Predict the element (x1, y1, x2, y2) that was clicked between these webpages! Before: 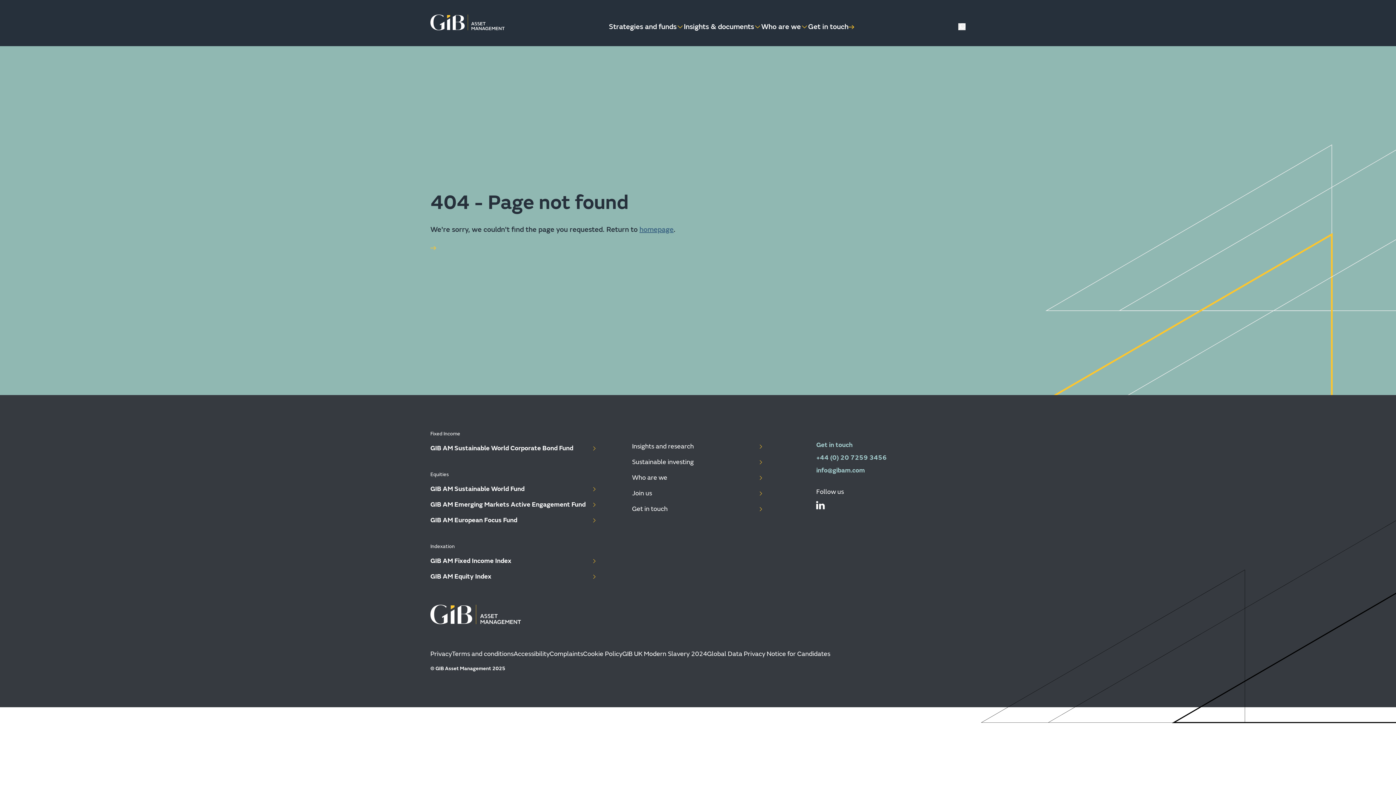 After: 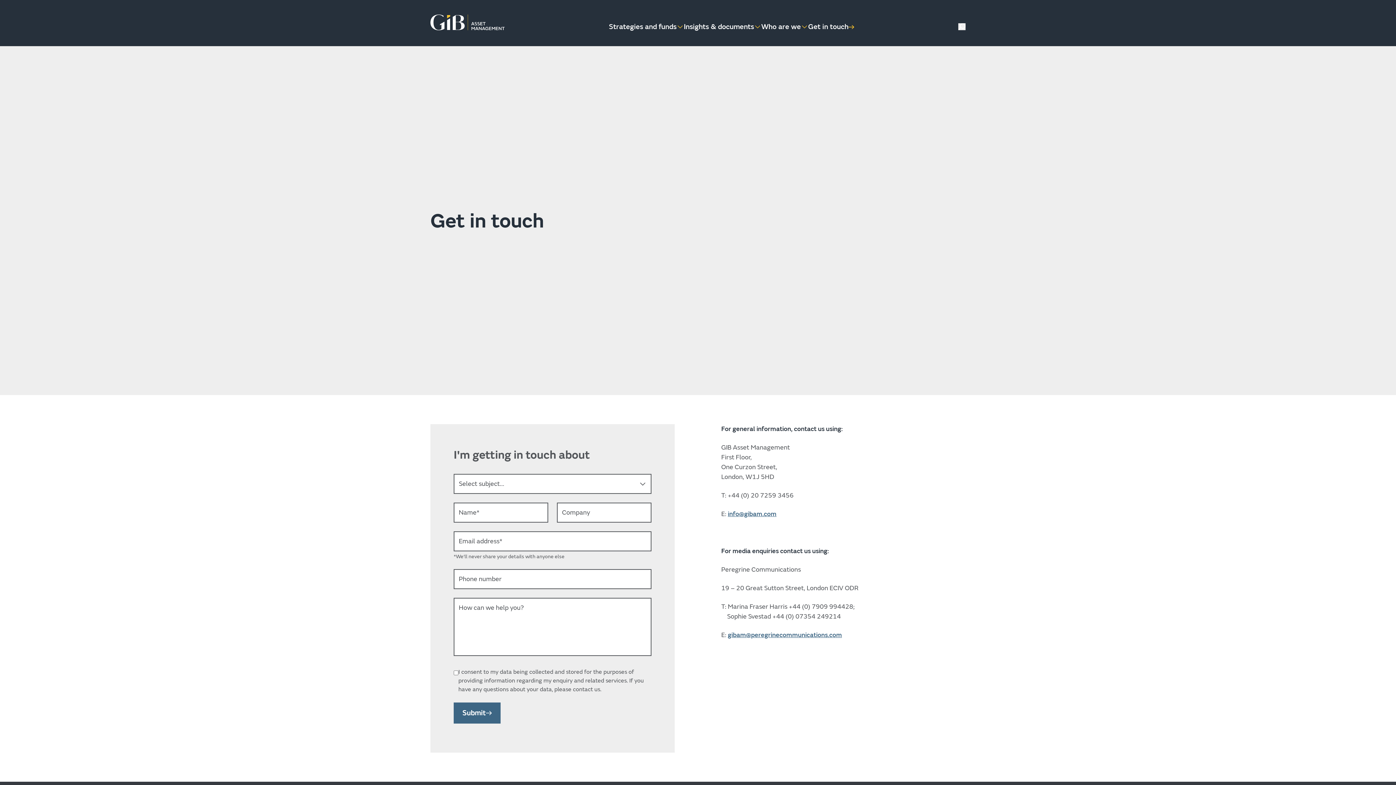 Action: bbox: (632, 504, 764, 514) label: Get in touch